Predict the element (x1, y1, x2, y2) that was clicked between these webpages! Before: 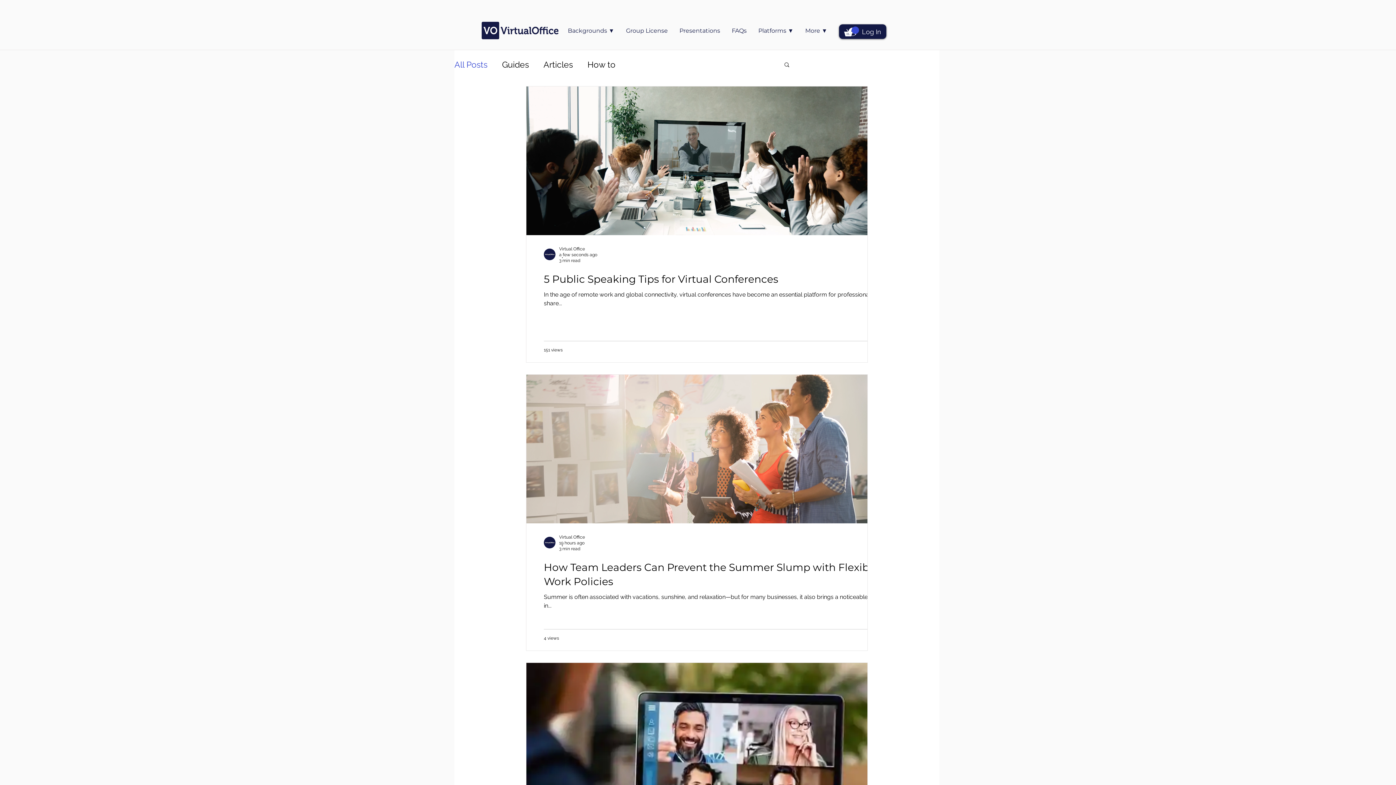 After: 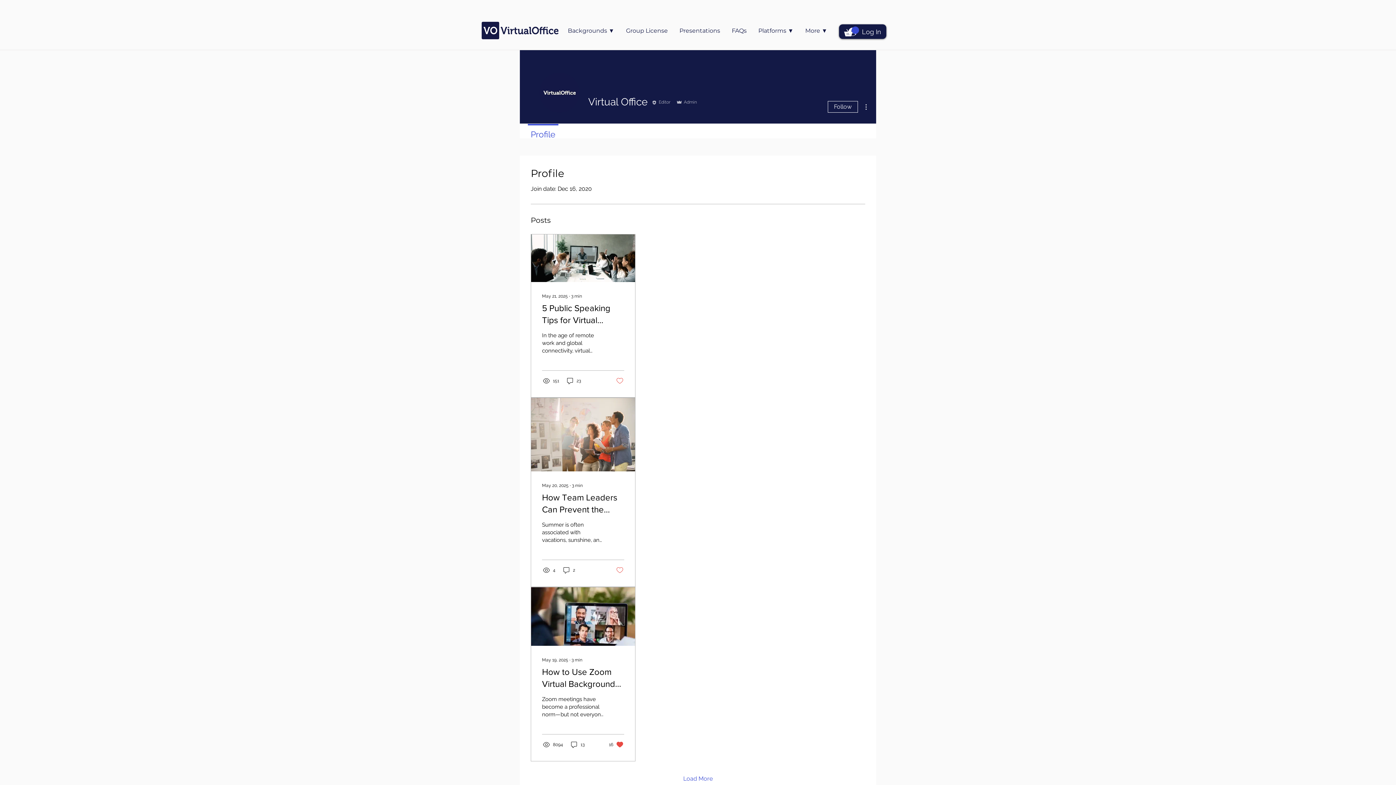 Action: bbox: (544, 537, 555, 548)